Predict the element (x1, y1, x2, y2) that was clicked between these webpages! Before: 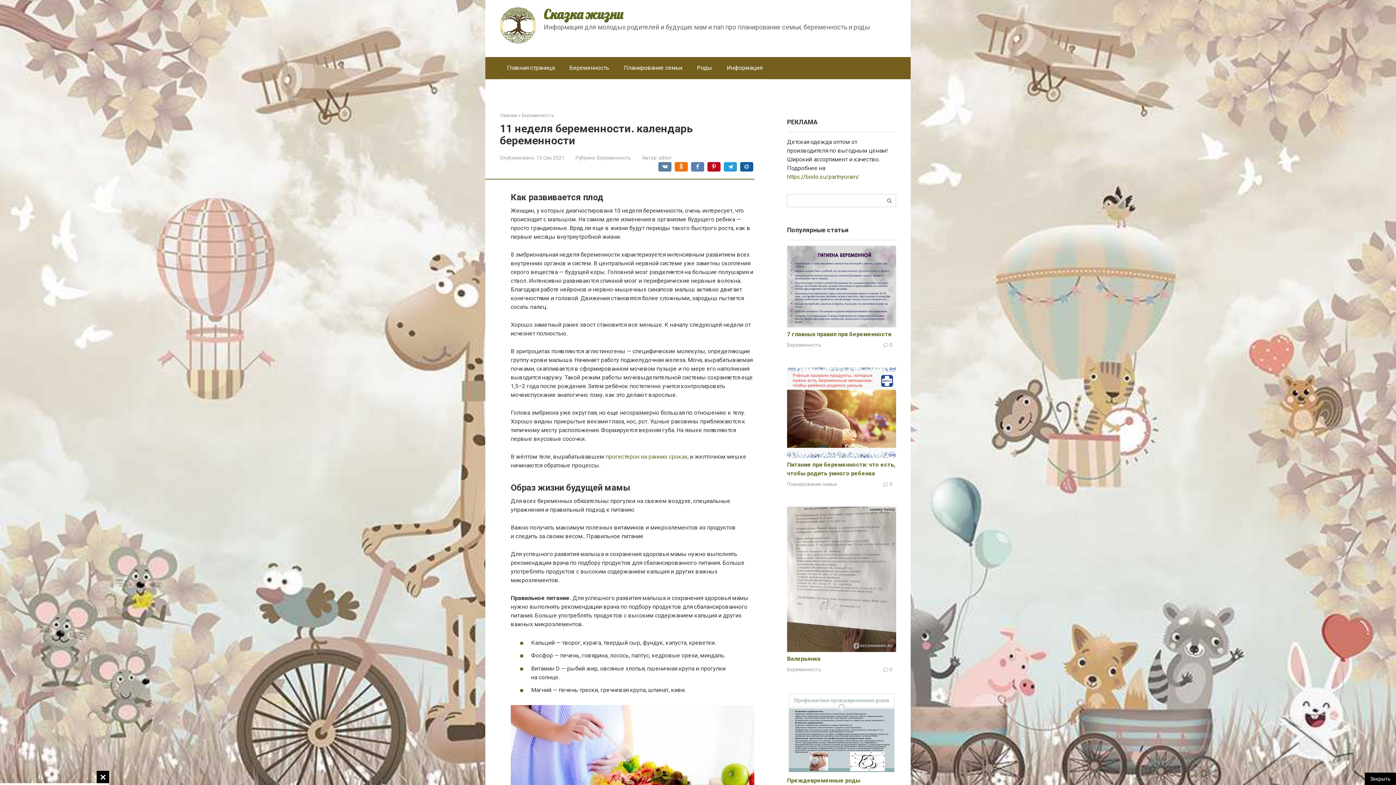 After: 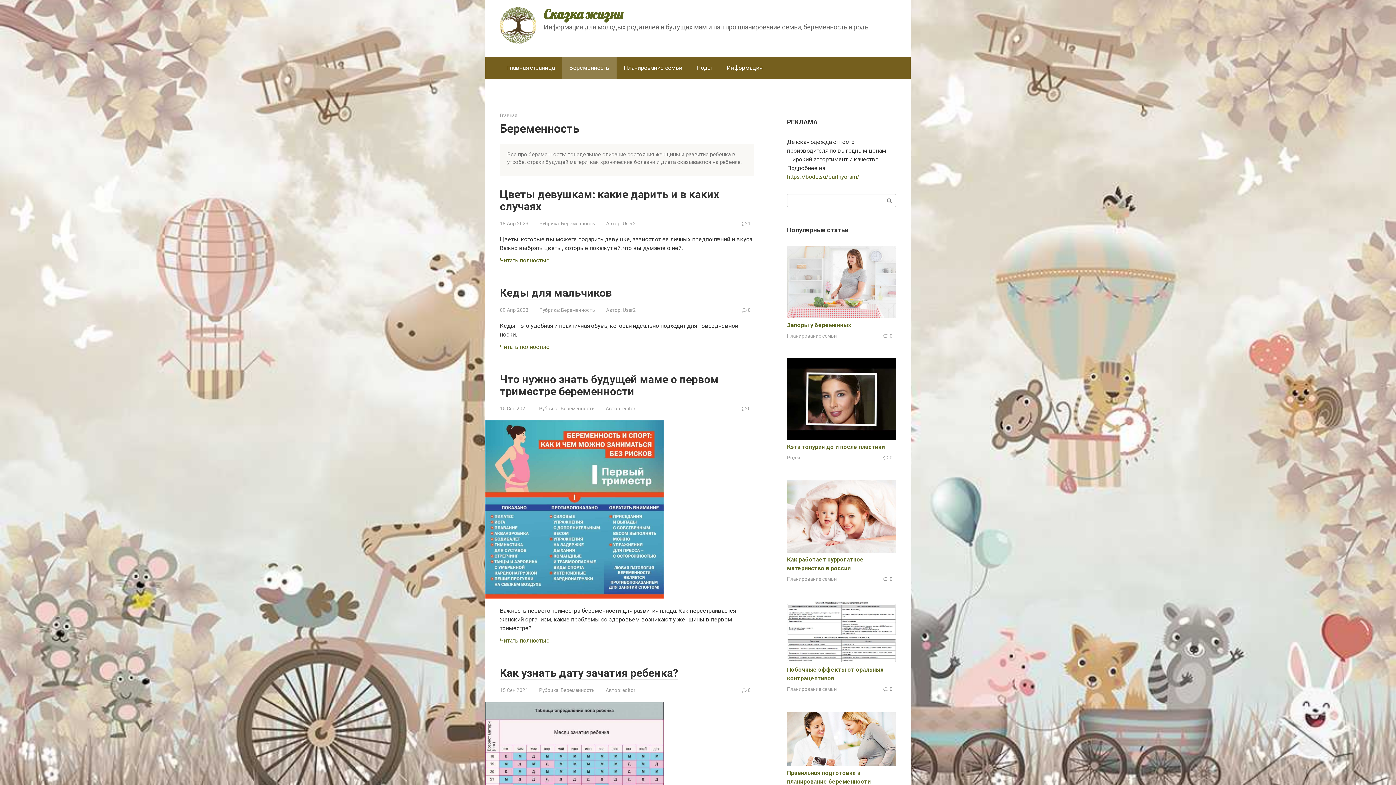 Action: label: Беременность bbox: (787, 342, 821, 347)